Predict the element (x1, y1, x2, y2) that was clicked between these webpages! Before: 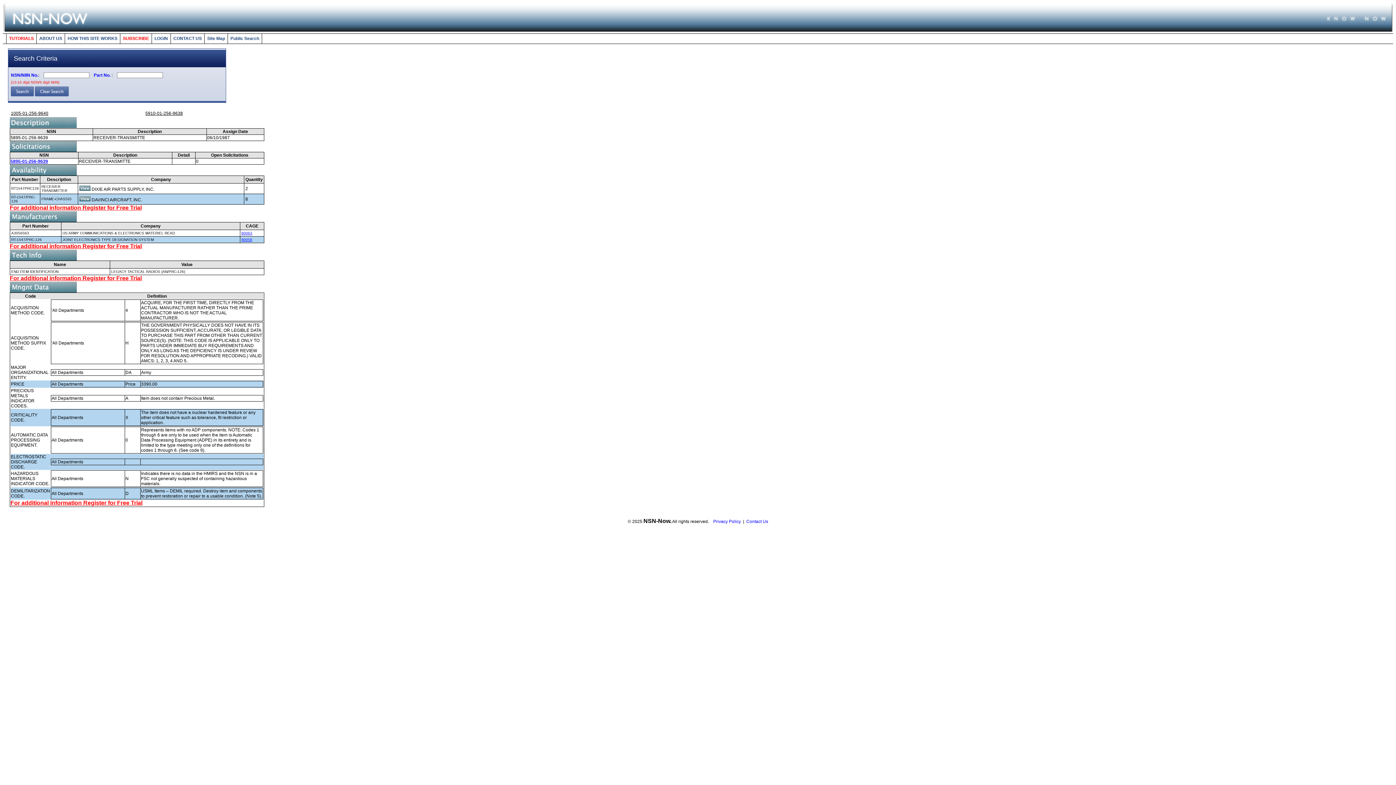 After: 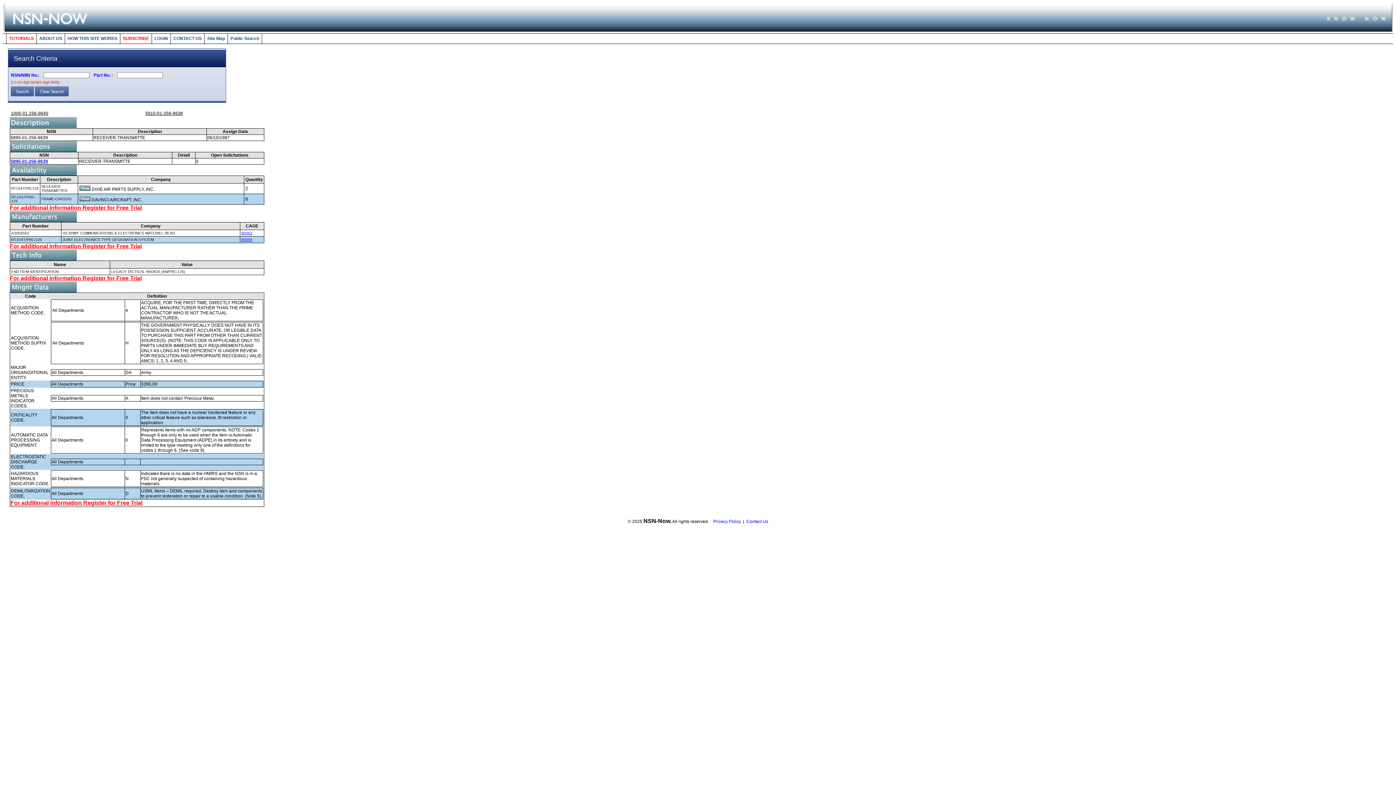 Action: bbox: (241, 230, 252, 235) label: 80063